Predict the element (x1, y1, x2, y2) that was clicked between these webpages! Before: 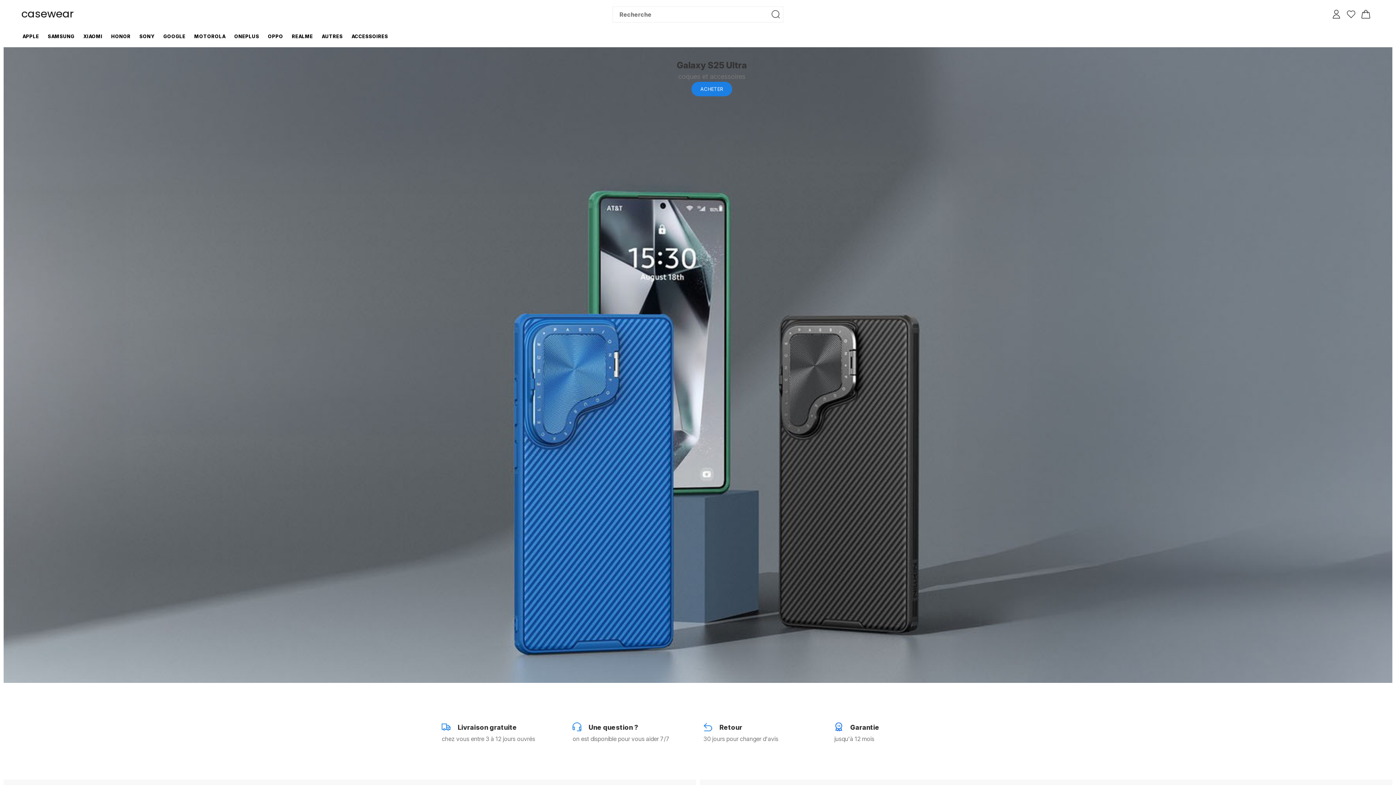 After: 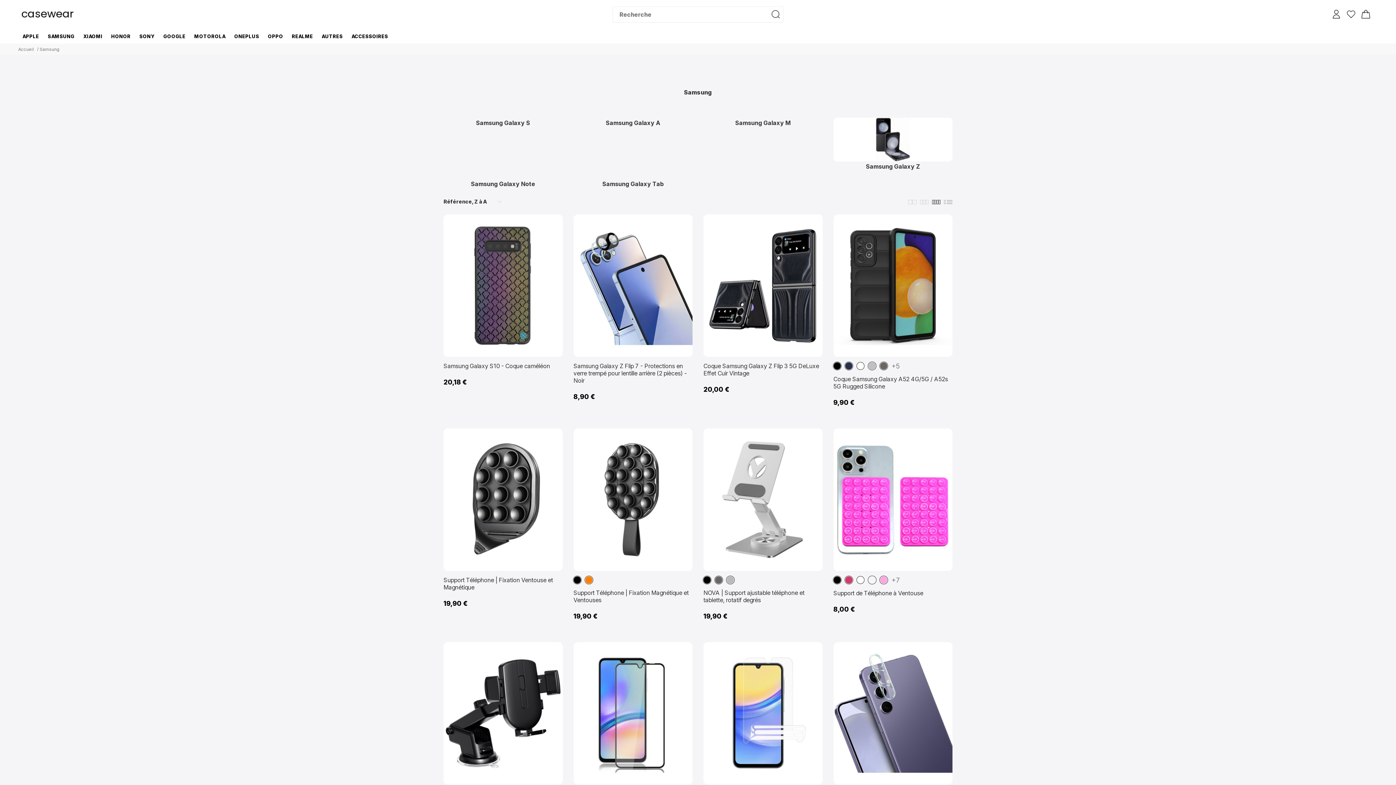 Action: label: SAMSUNG bbox: (47, 29, 74, 43)